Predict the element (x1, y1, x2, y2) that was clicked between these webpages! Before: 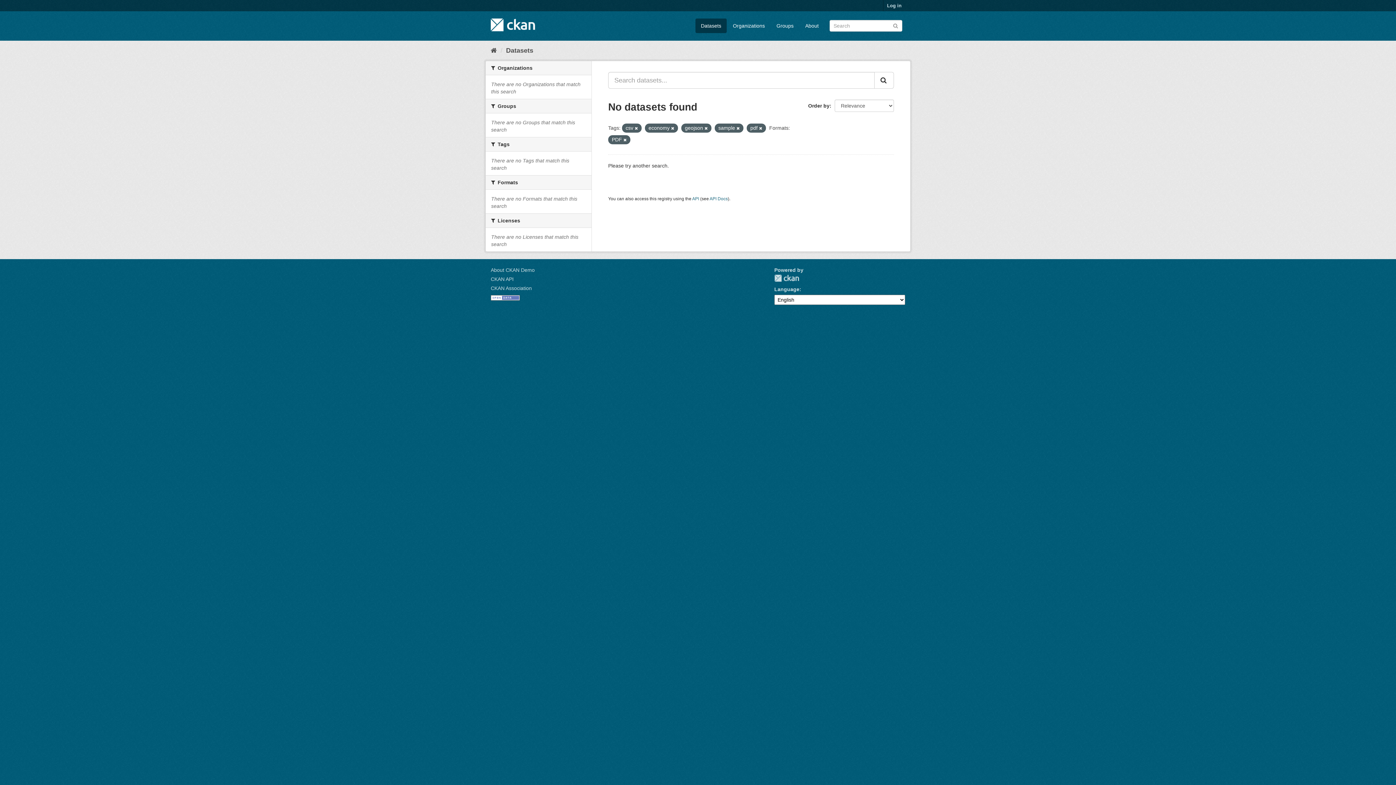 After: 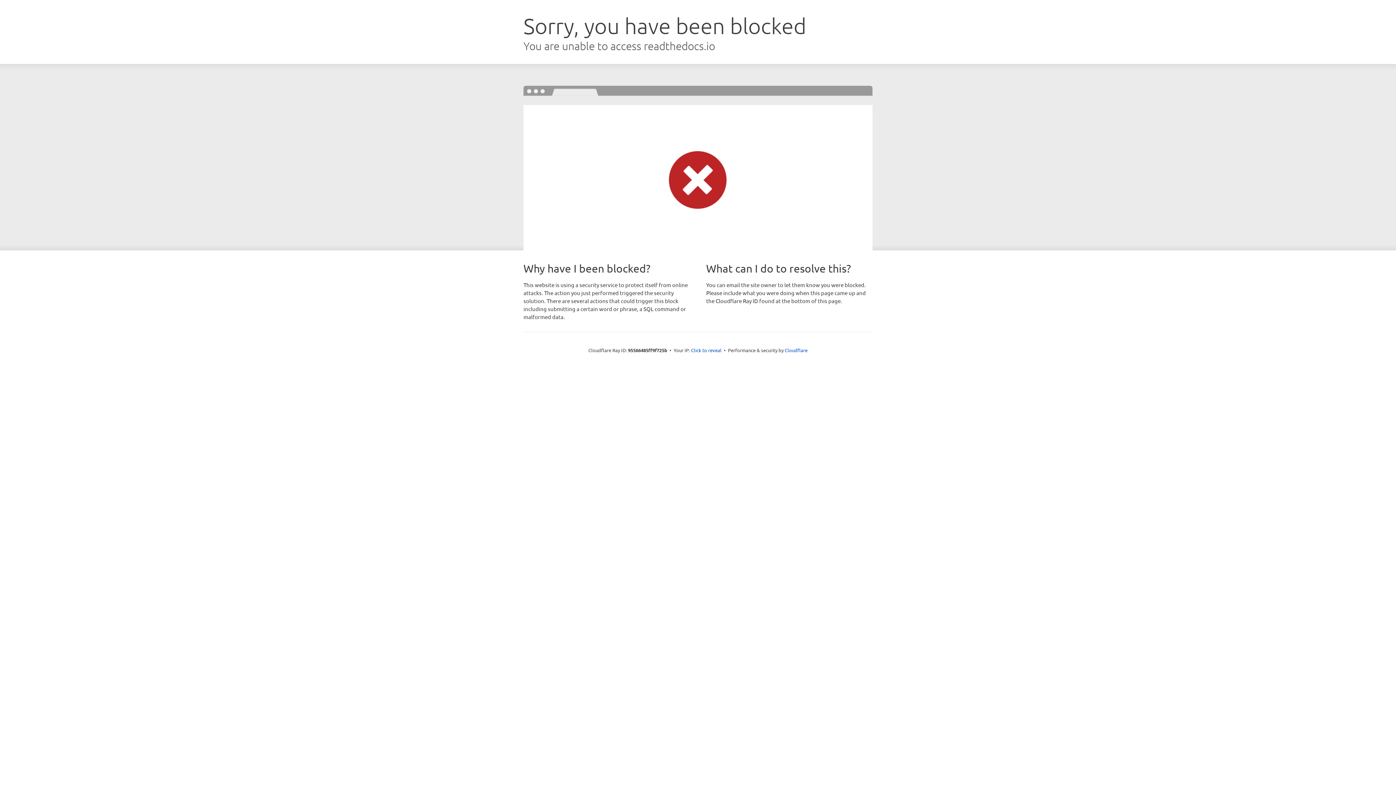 Action: bbox: (709, 196, 728, 201) label: API Docs